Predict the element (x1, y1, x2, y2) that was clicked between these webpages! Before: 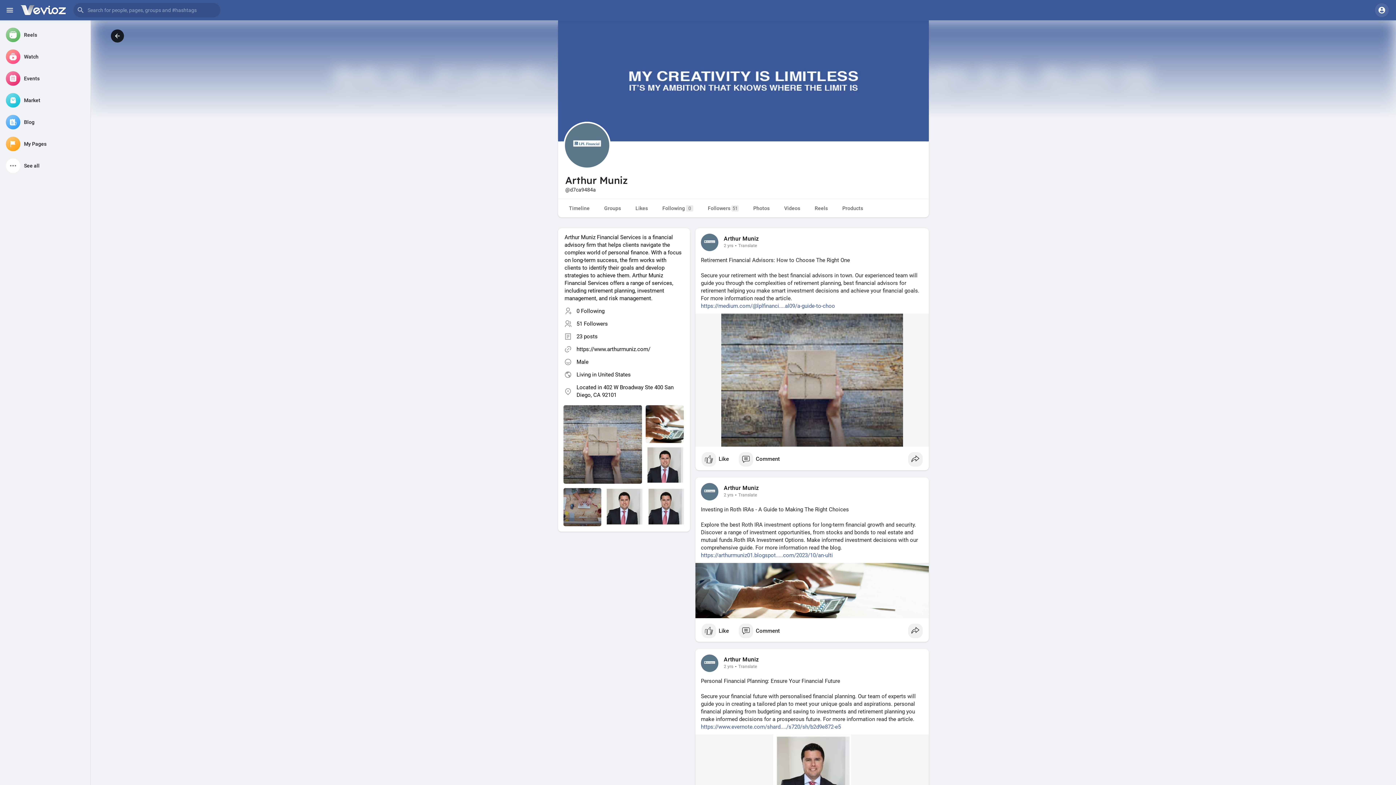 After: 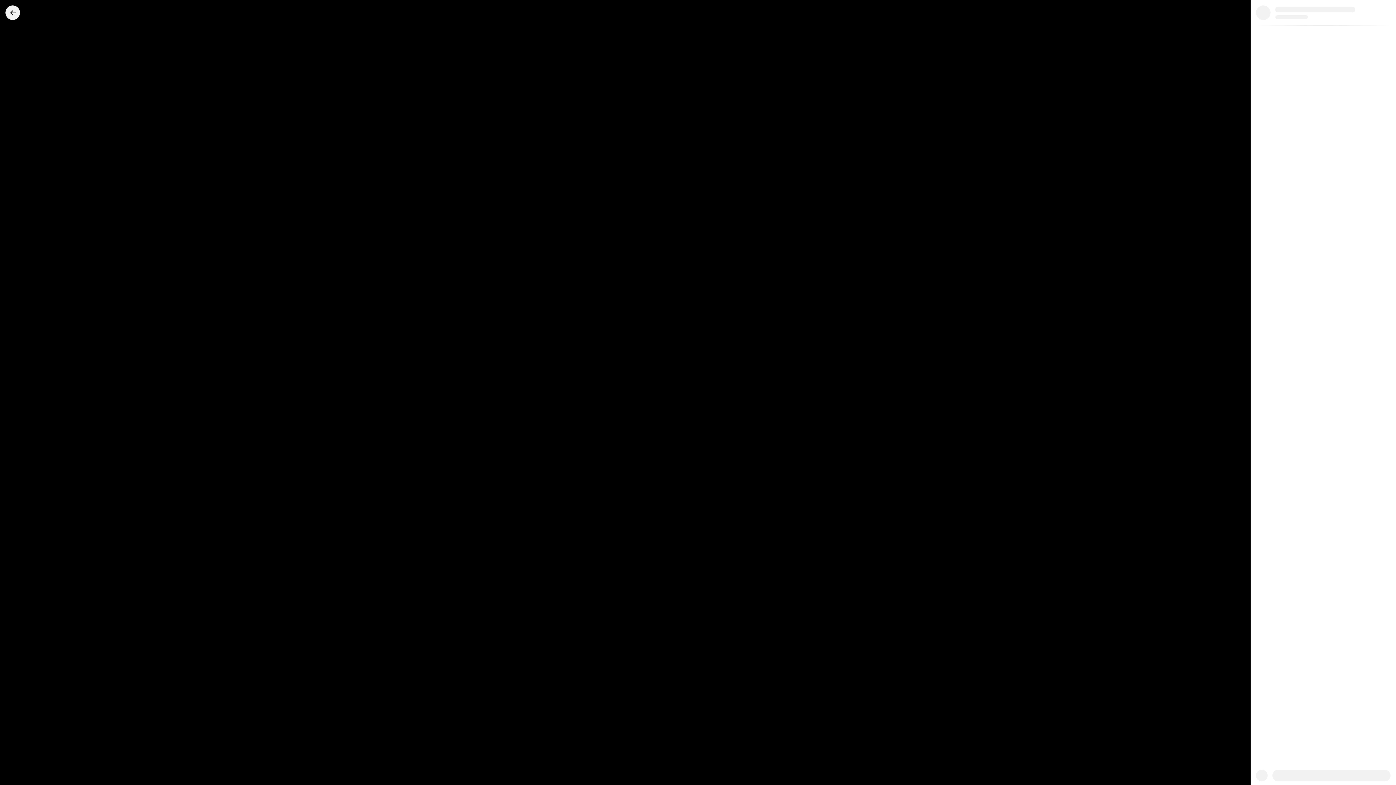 Action: bbox: (645, 405, 683, 443)